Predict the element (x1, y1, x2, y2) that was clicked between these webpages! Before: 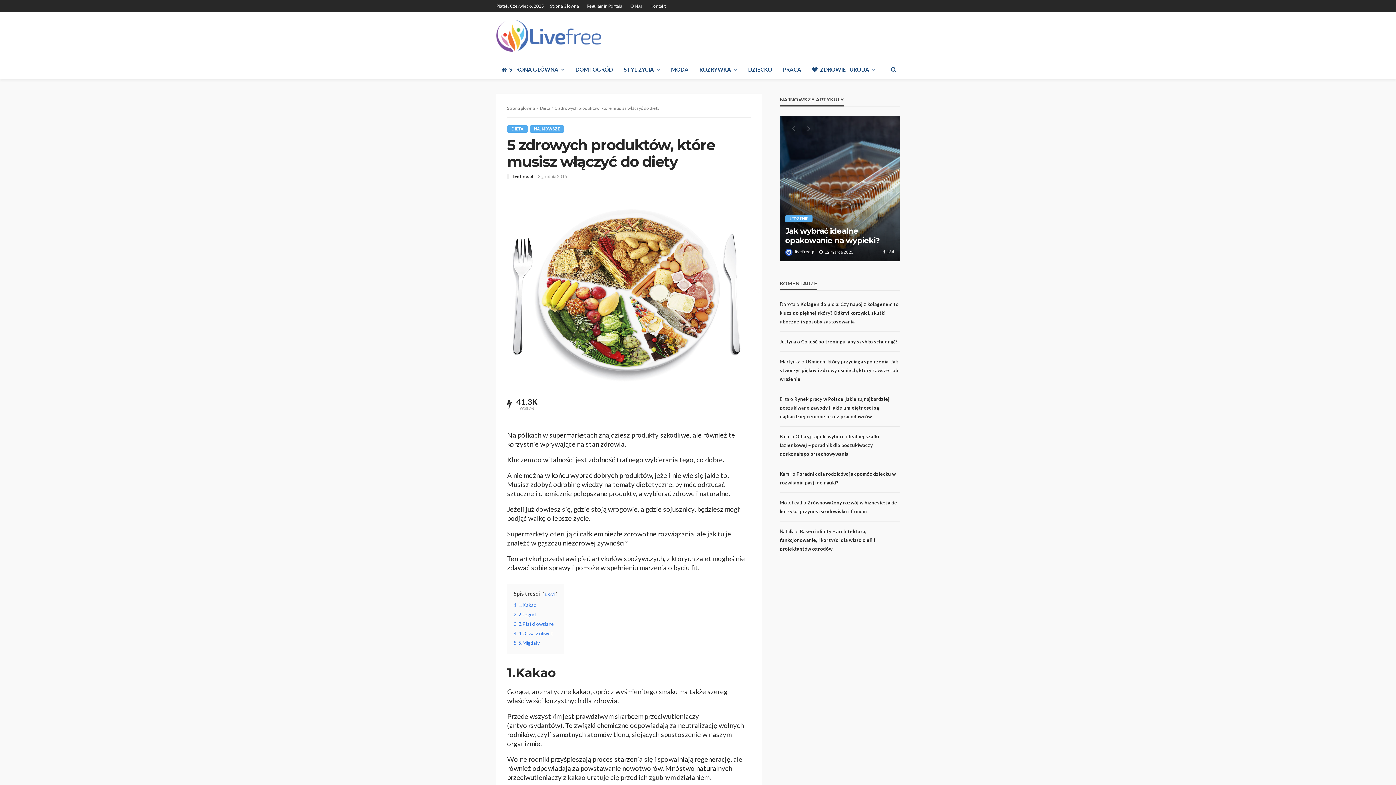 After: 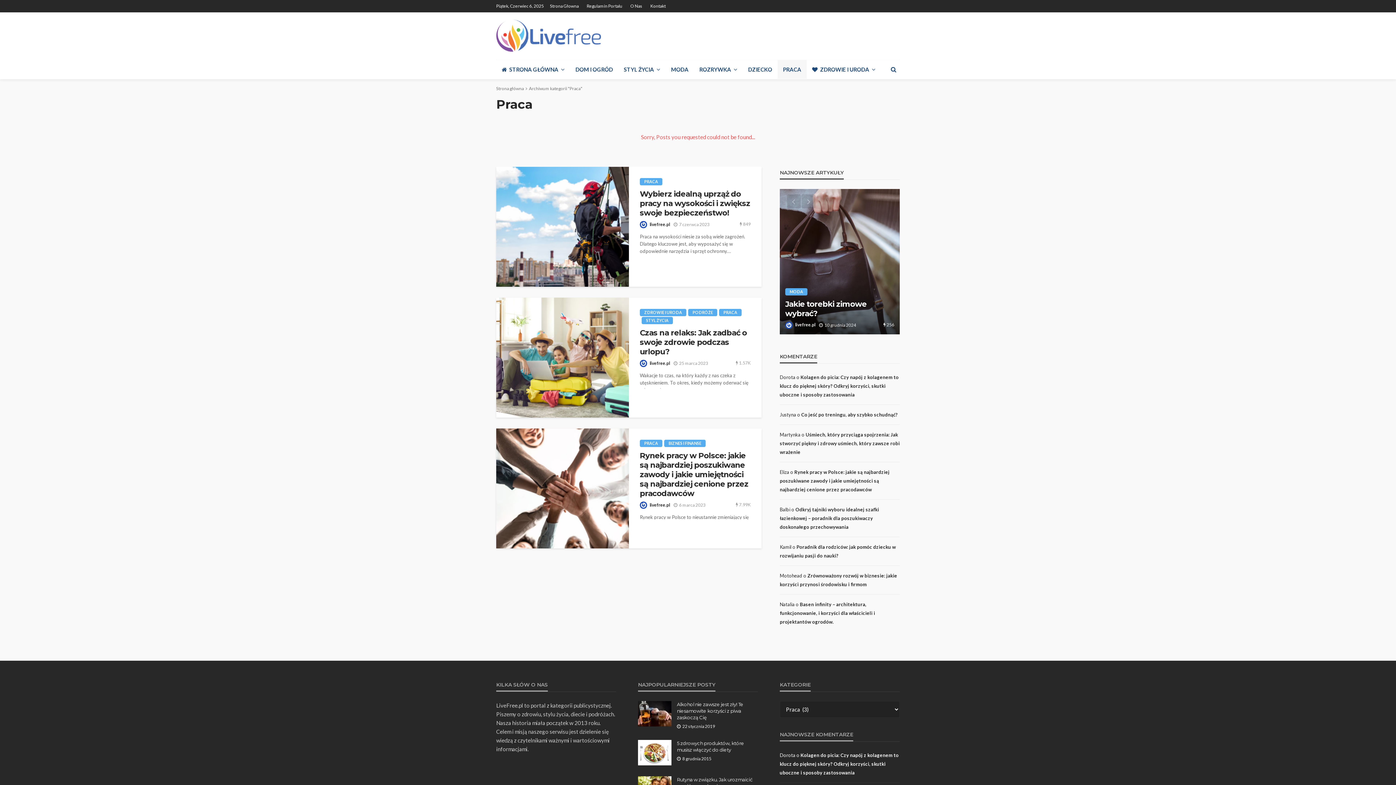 Action: bbox: (777, 60, 806, 78) label: PRACA